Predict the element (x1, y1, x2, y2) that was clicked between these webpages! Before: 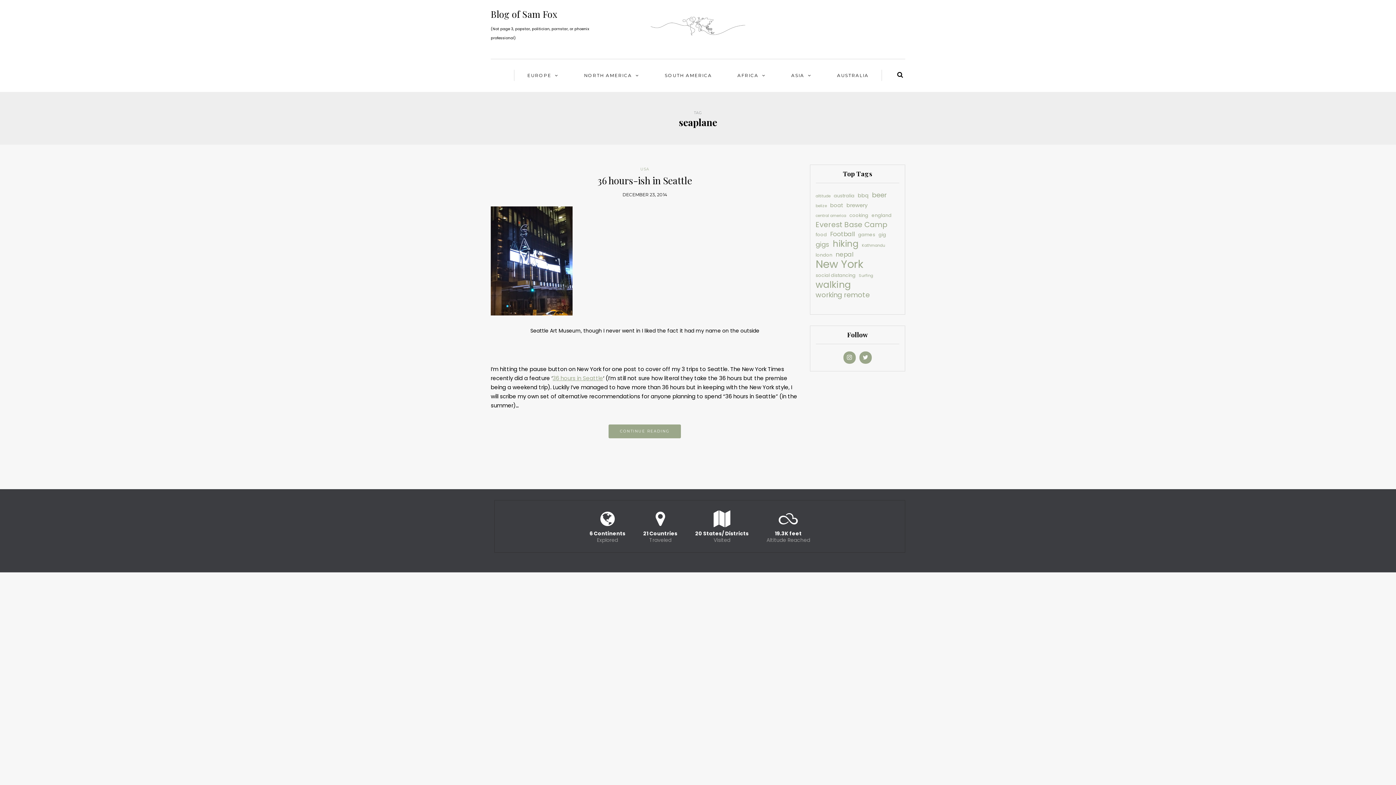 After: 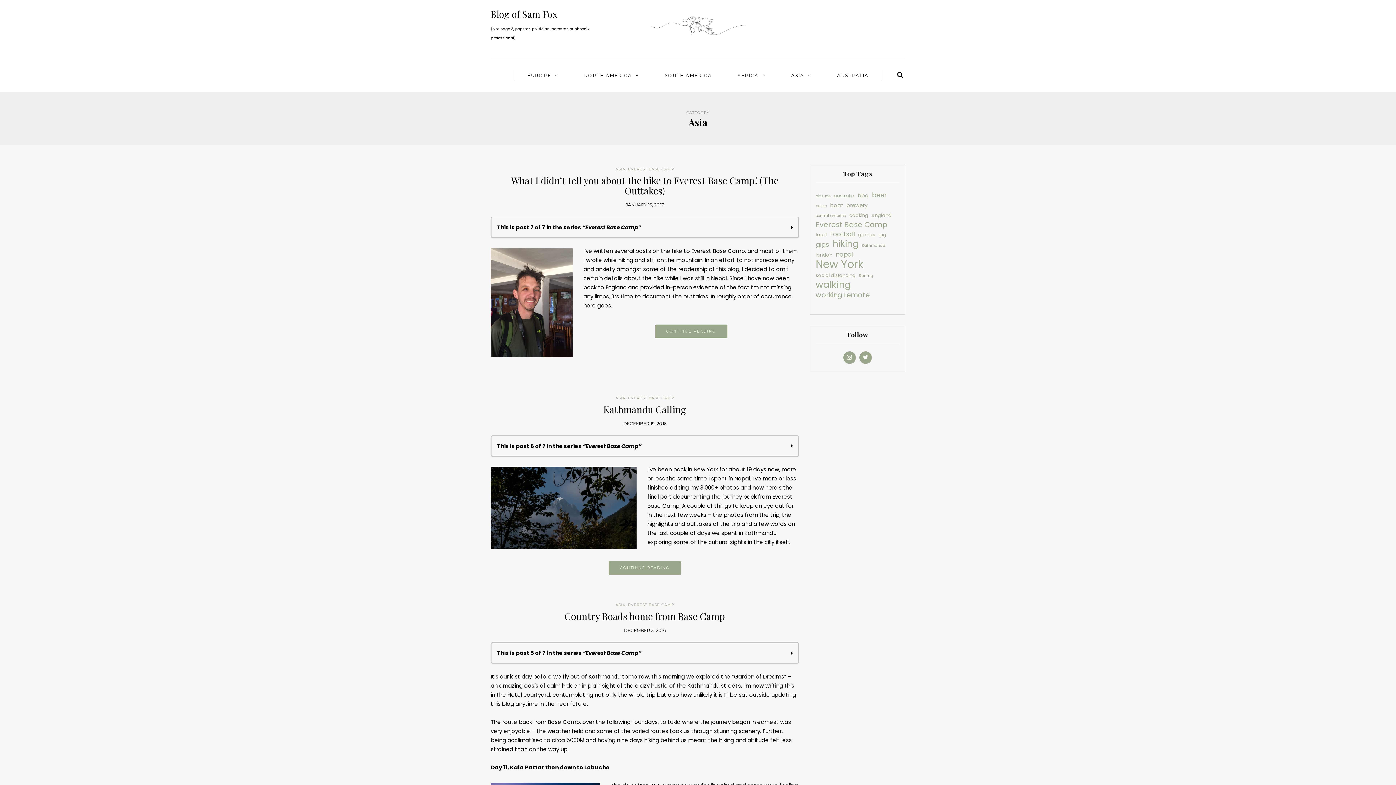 Action: label: ASIA bbox: (789, 70, 813, 81)